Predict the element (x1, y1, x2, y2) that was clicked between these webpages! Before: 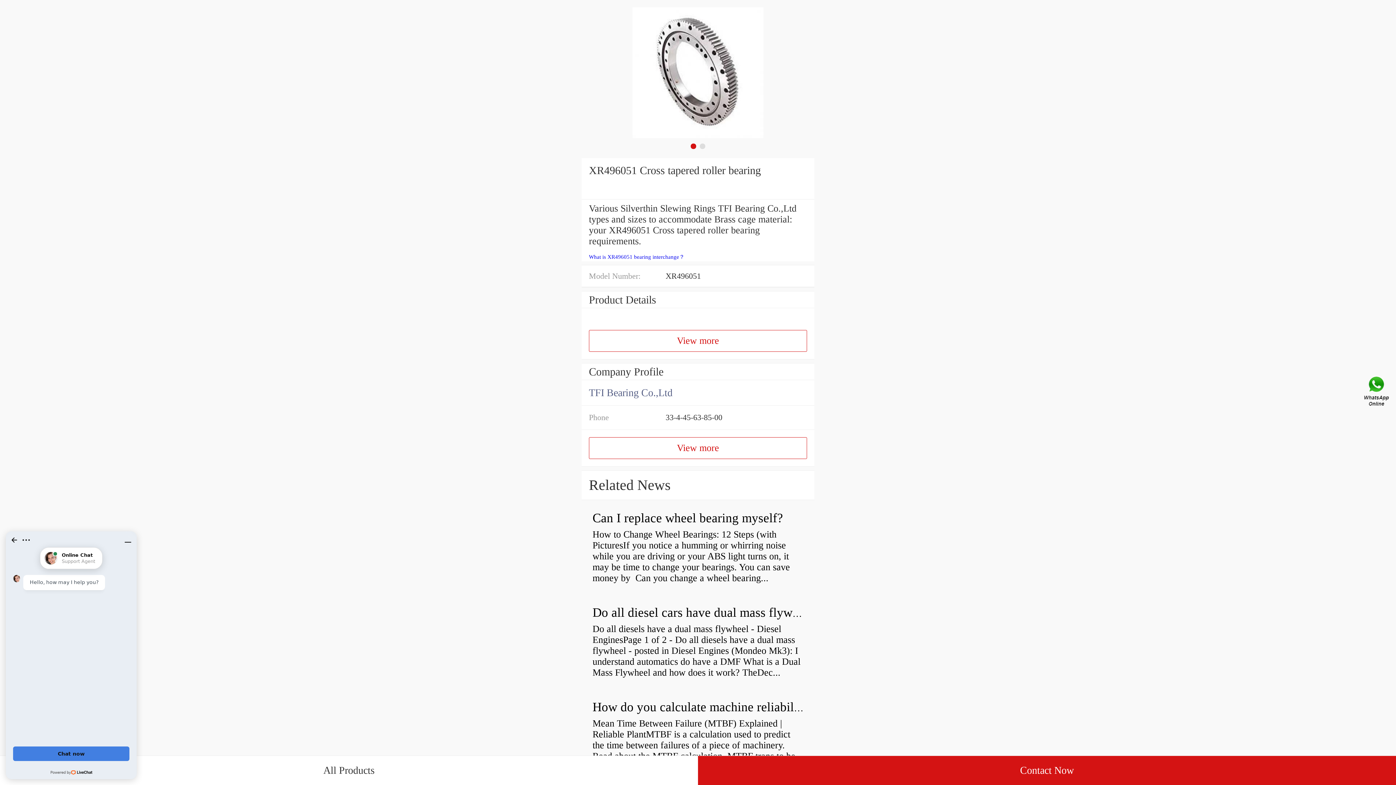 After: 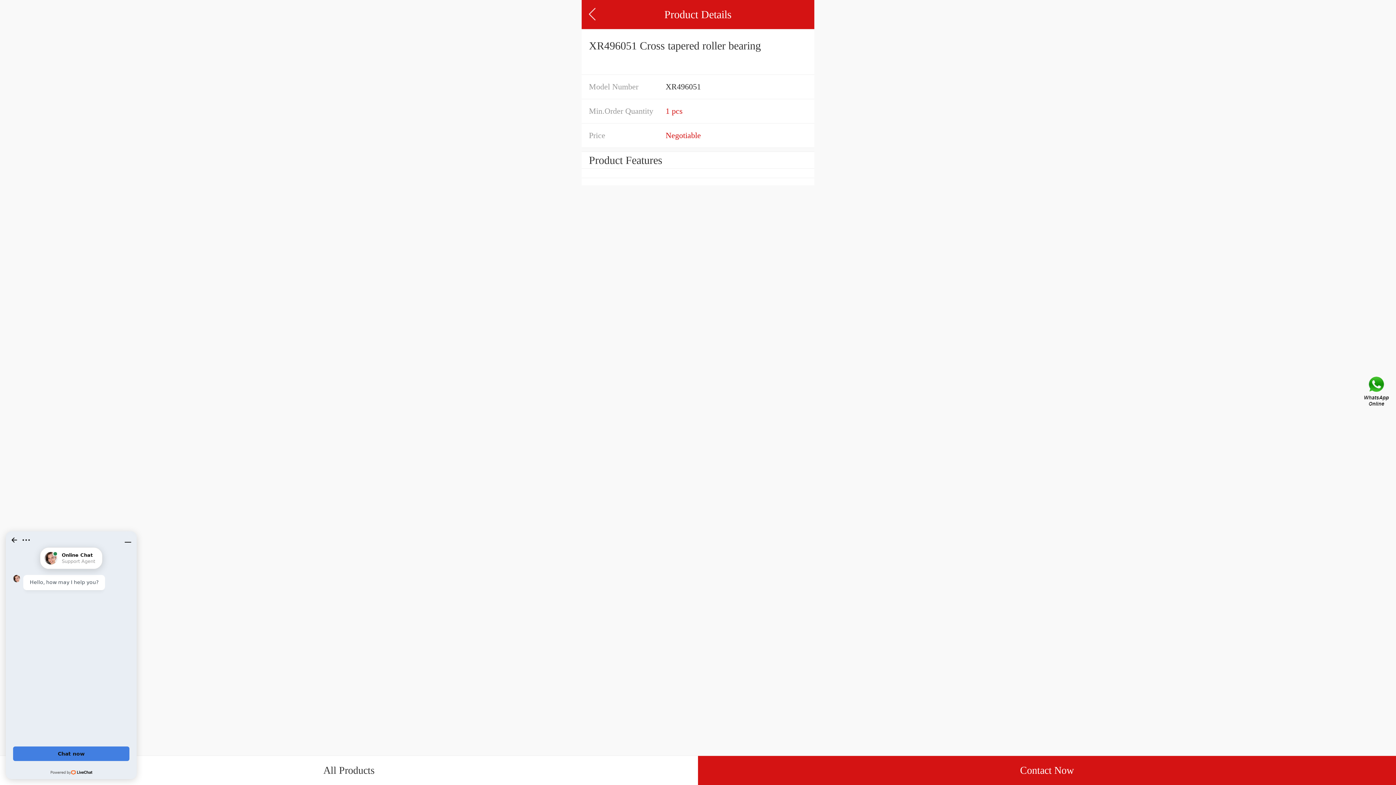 Action: label: View more bbox: (589, 330, 807, 352)